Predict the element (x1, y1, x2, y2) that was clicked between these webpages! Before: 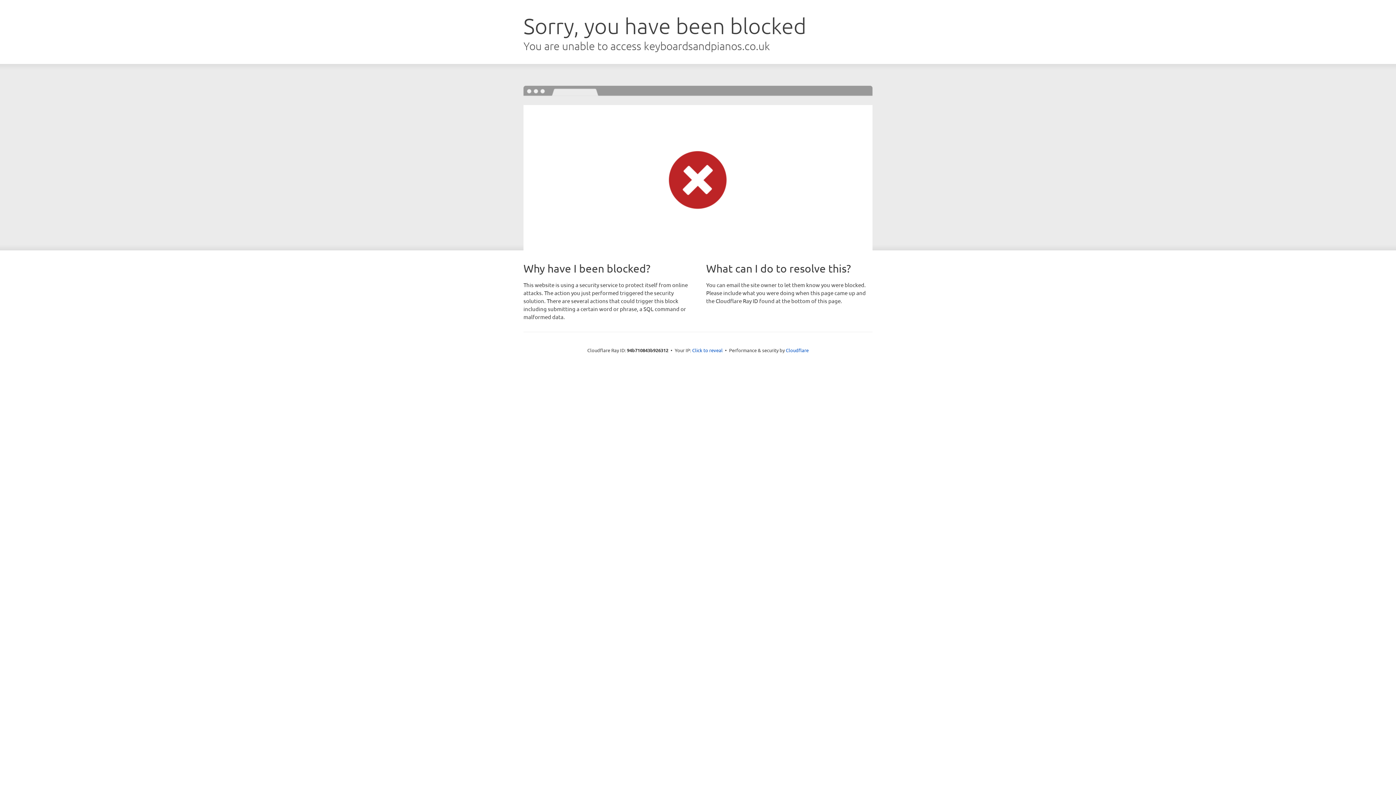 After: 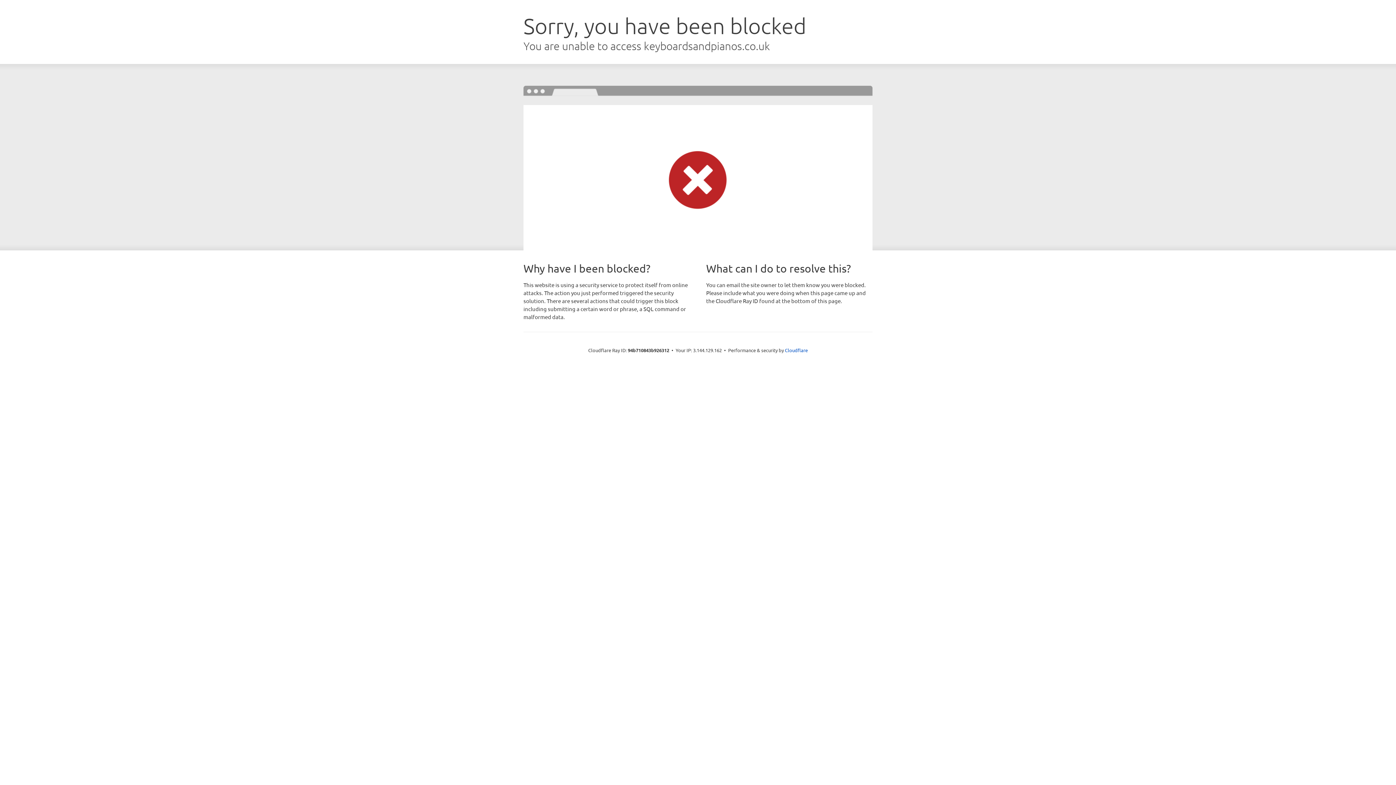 Action: bbox: (692, 346, 722, 353) label: Click to reveal